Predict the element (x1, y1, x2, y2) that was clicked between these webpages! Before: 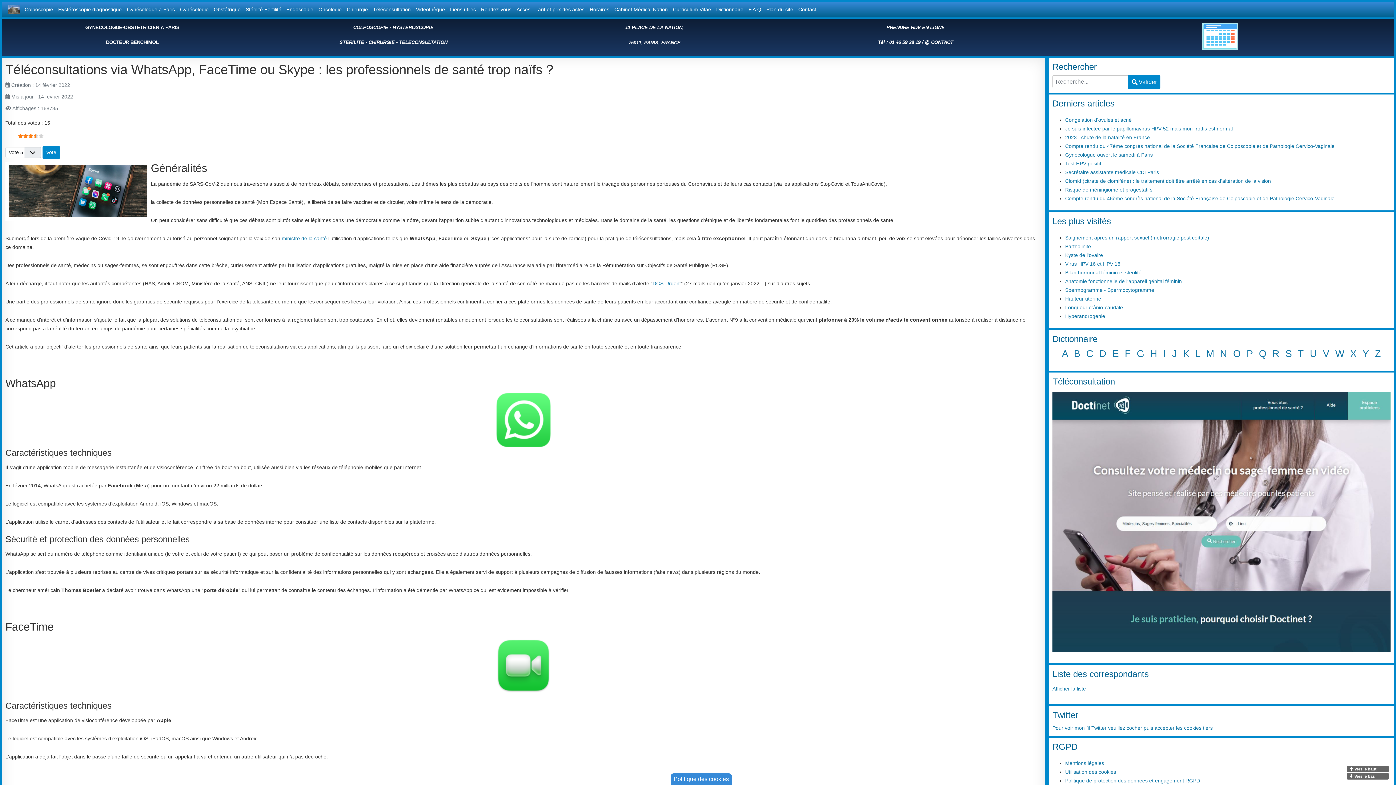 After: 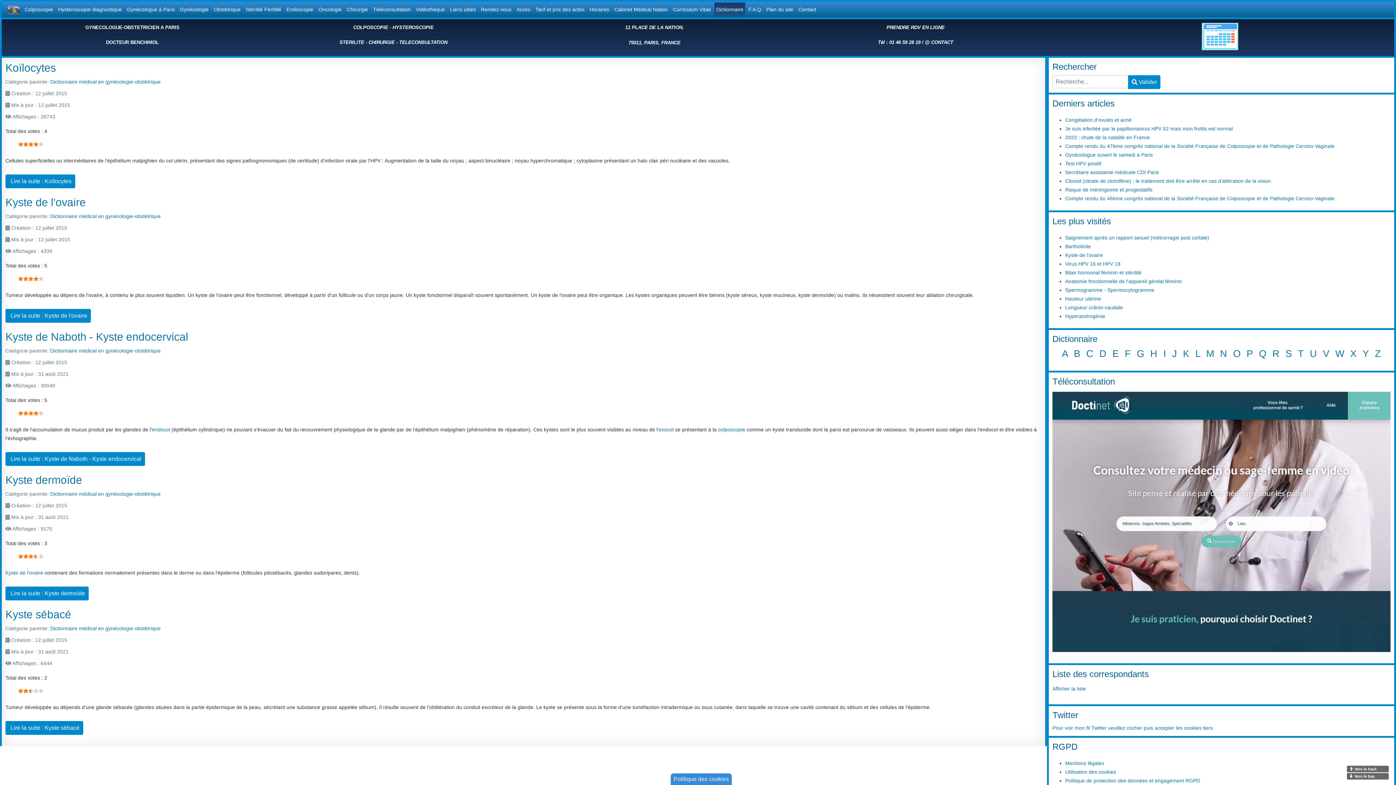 Action: label: K bbox: (1183, 348, 1189, 359)